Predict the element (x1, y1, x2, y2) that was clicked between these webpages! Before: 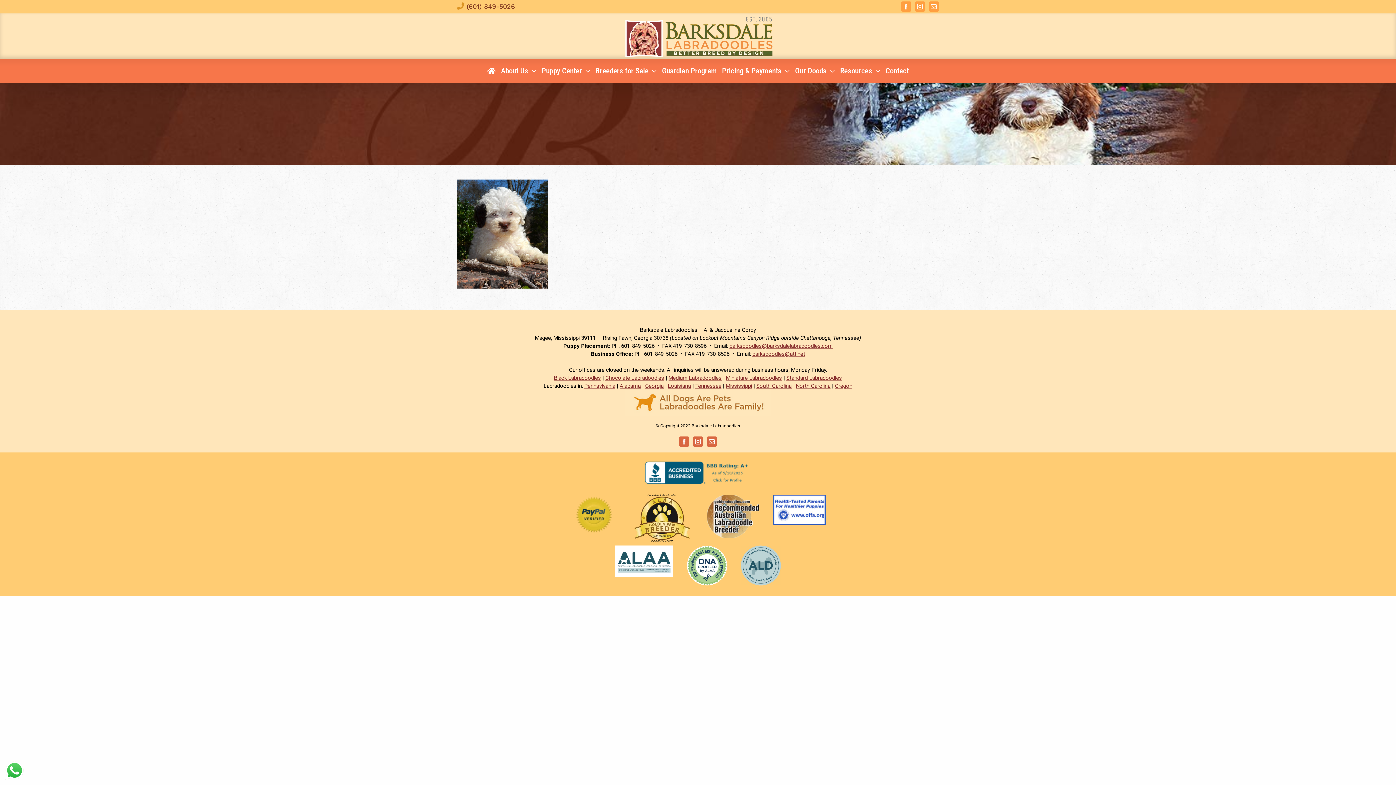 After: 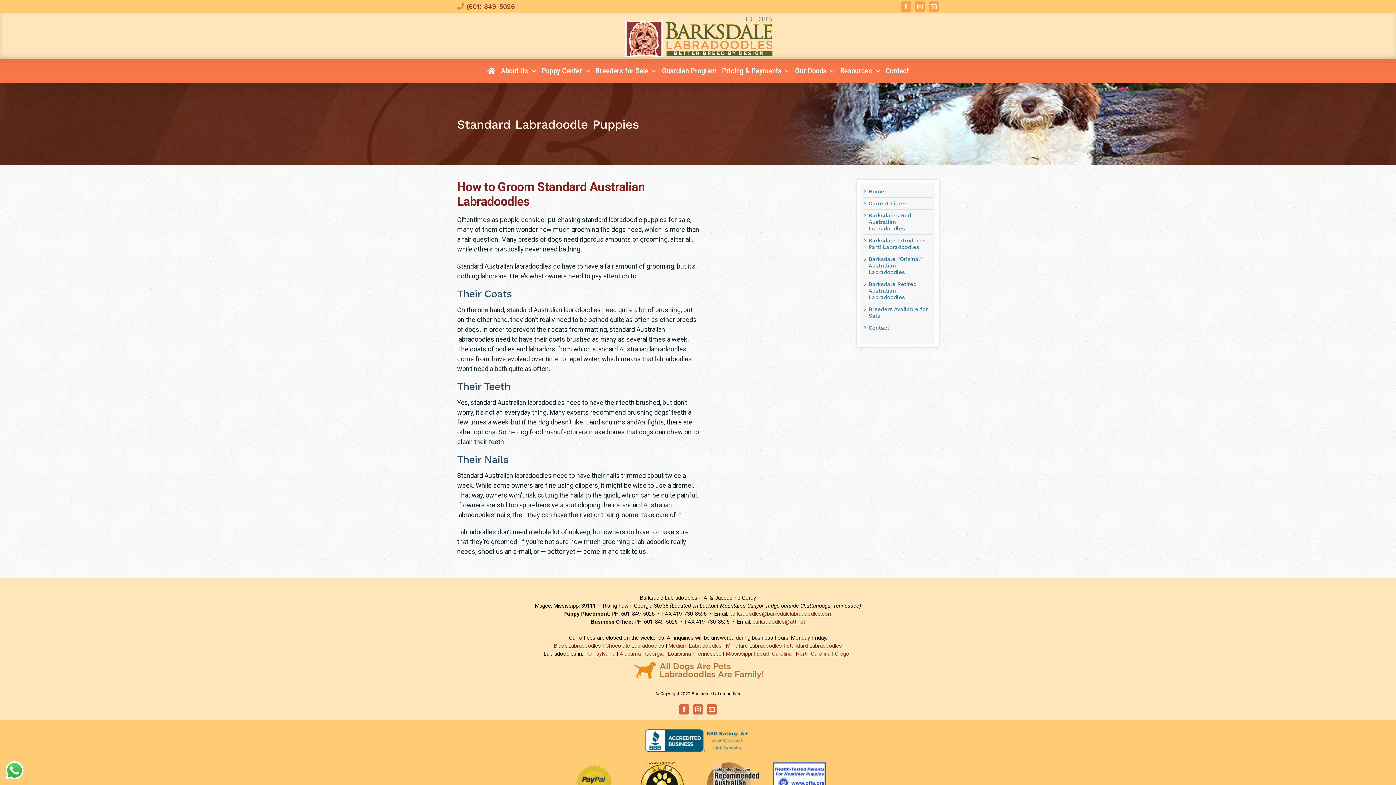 Action: label: Standard Labradoodles bbox: (786, 374, 842, 381)